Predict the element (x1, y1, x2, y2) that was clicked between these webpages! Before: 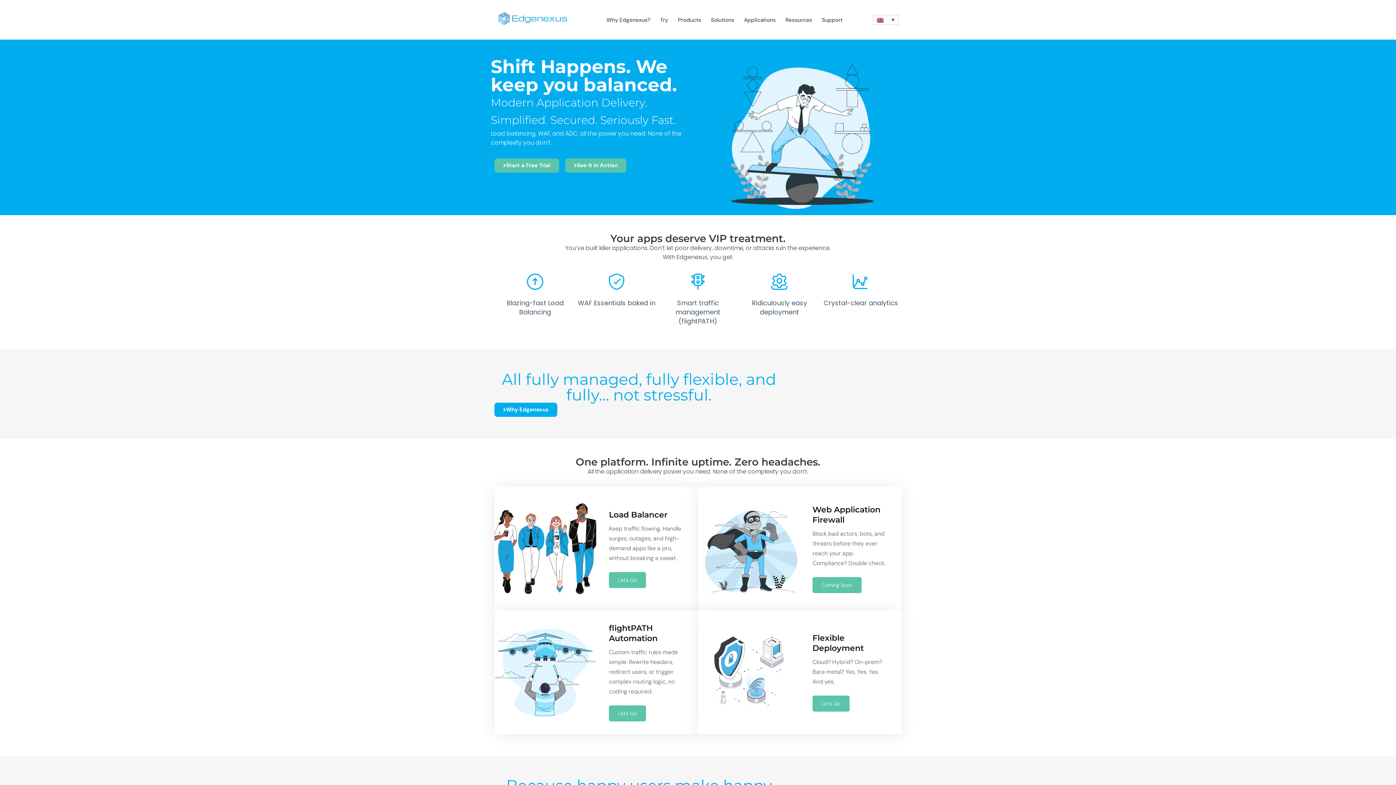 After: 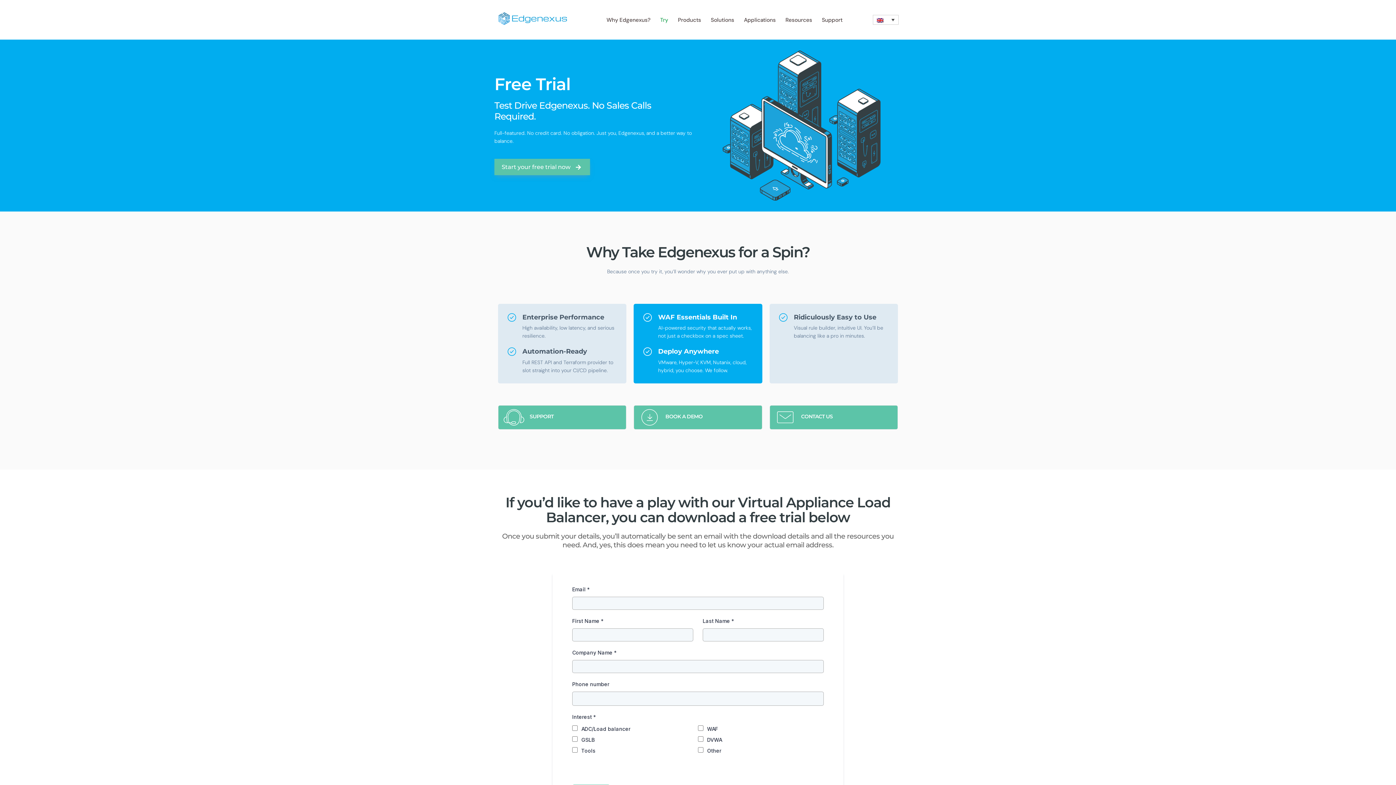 Action: bbox: (494, 158, 559, 172) label: Start a Free Trial